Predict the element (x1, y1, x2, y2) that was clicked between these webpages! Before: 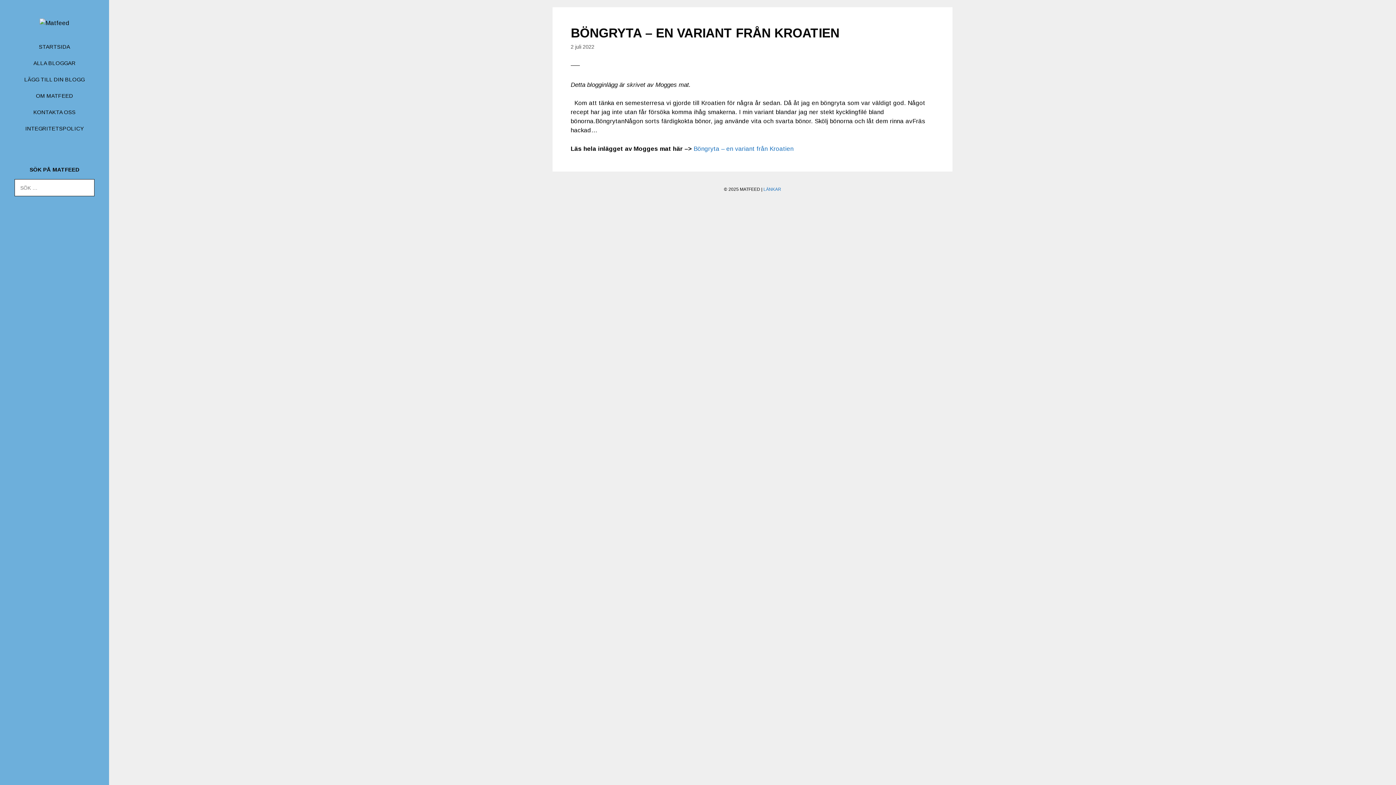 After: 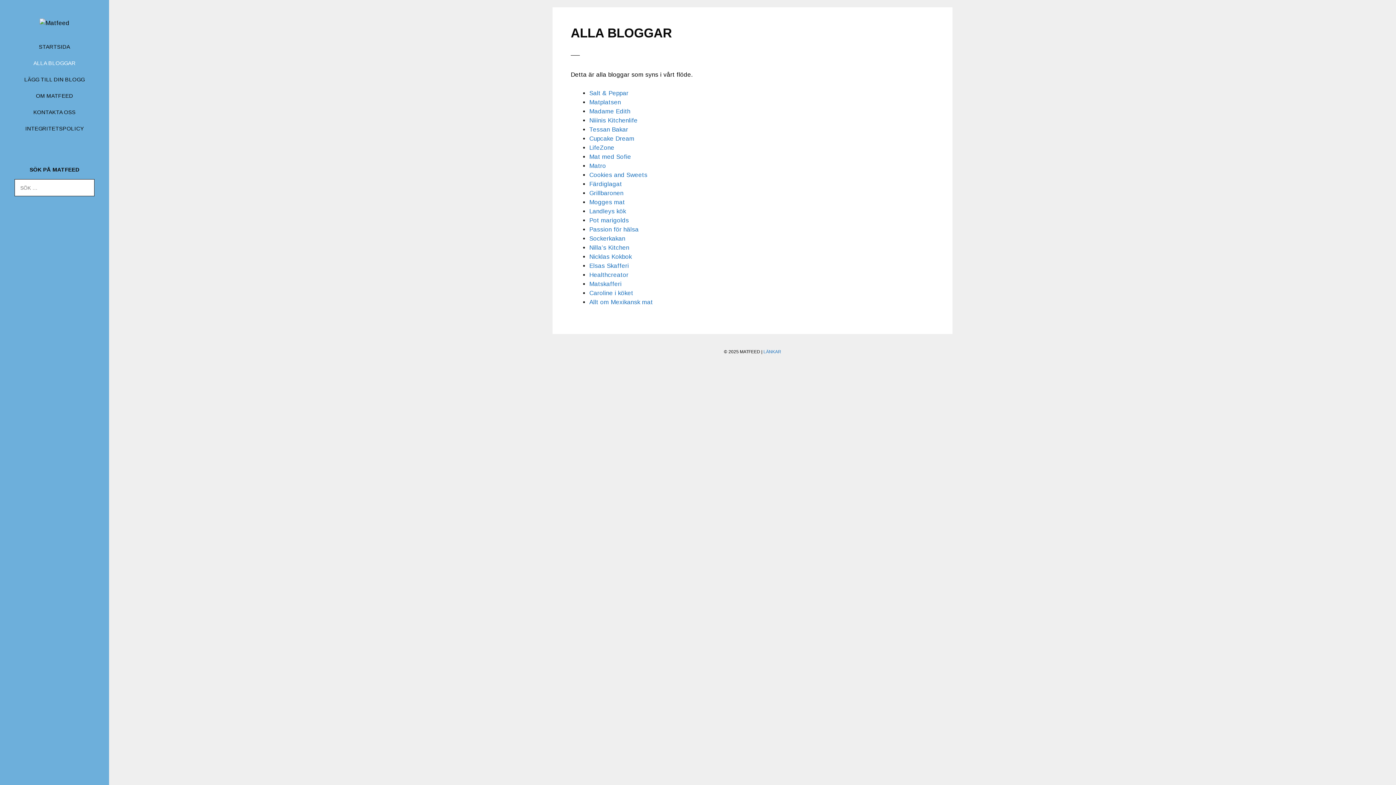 Action: label: ALLA BLOGGAR bbox: (17, 54, 92, 71)